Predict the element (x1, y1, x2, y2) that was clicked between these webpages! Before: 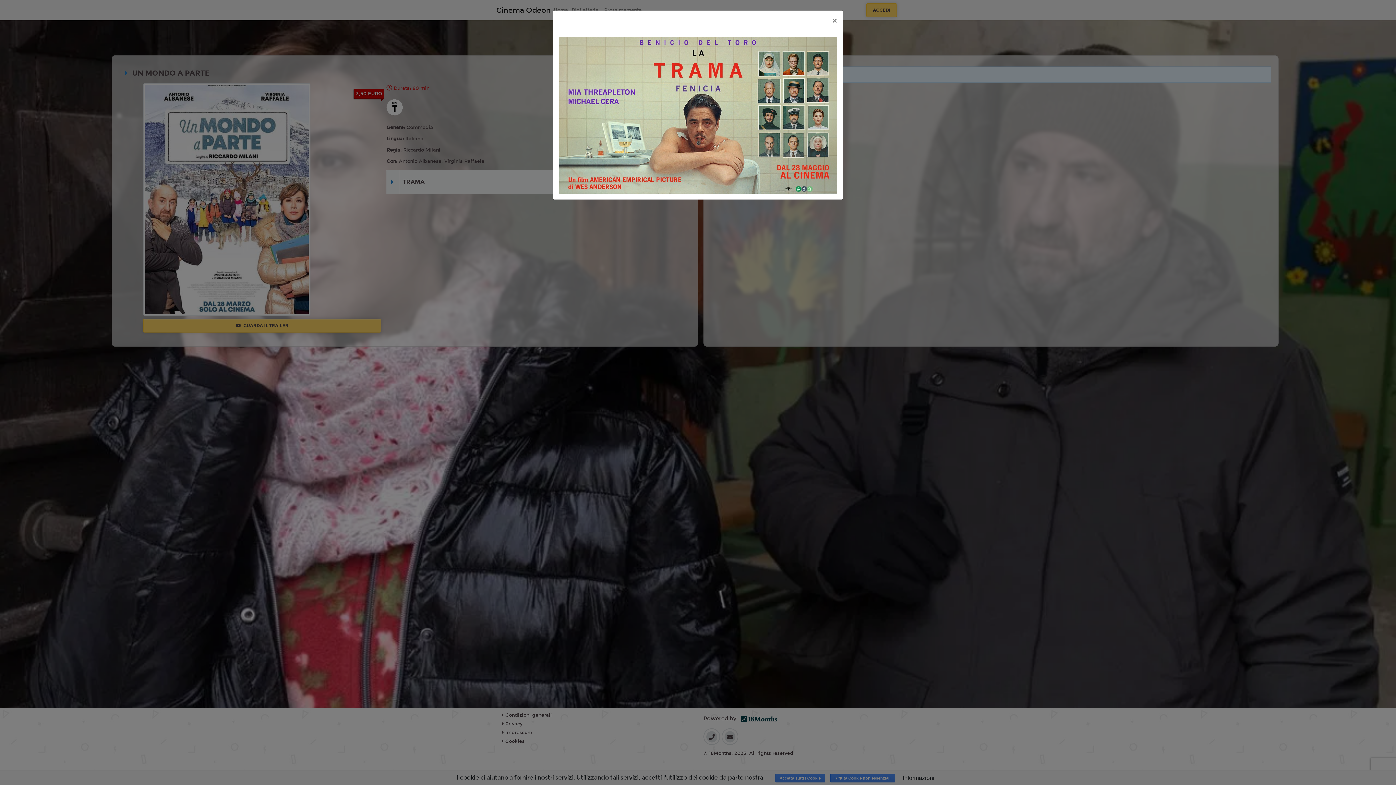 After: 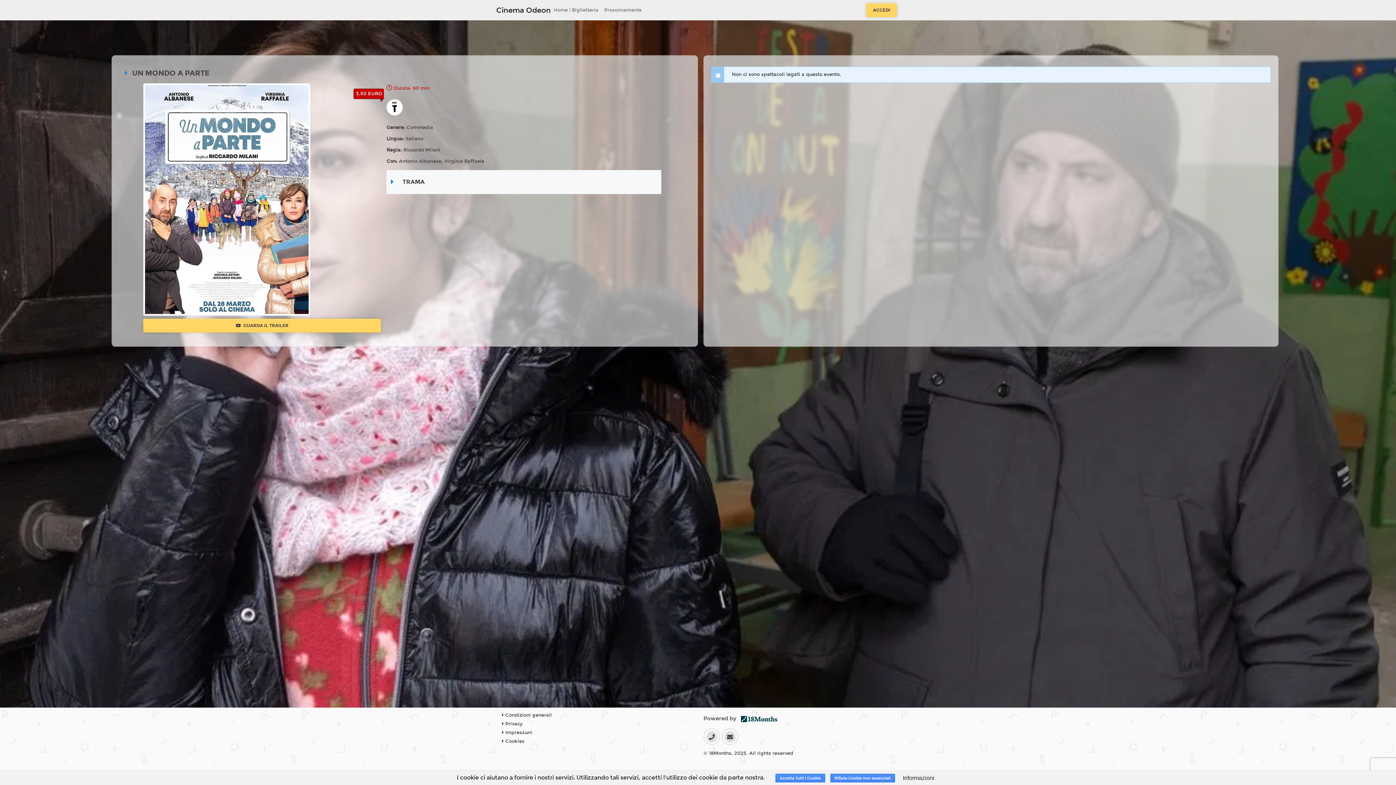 Action: label: × bbox: (826, 10, 843, 30)